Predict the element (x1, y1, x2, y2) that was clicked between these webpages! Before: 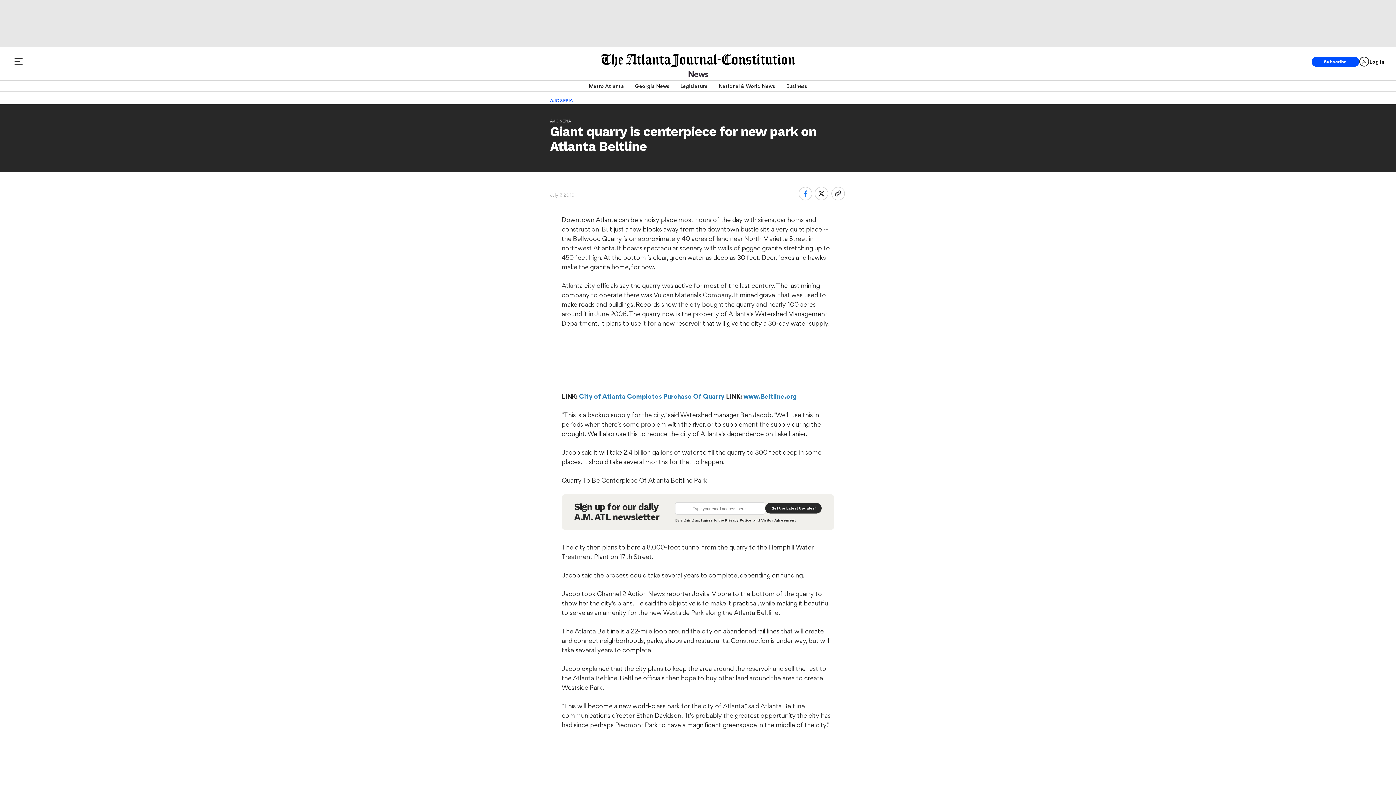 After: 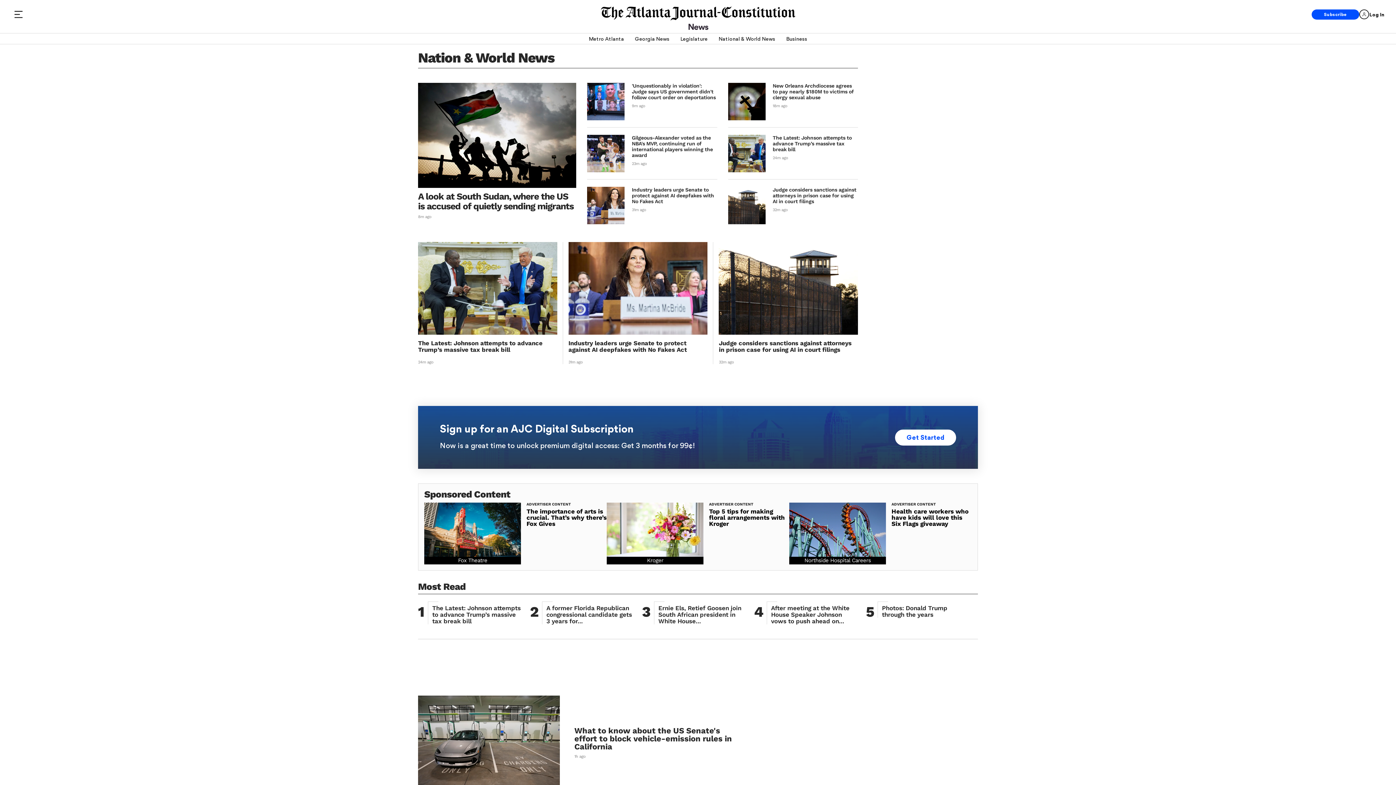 Action: bbox: (718, 80, 775, 91) label: National & World News